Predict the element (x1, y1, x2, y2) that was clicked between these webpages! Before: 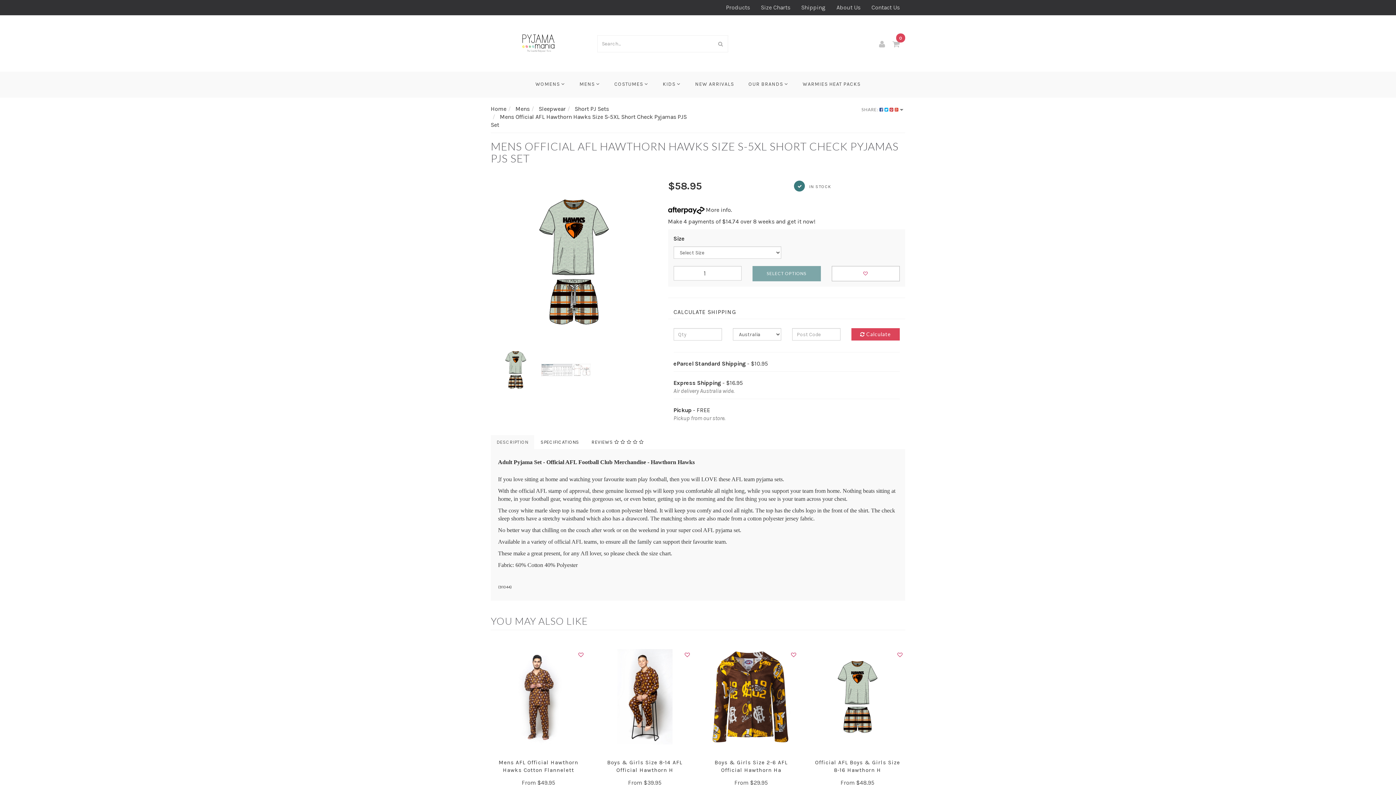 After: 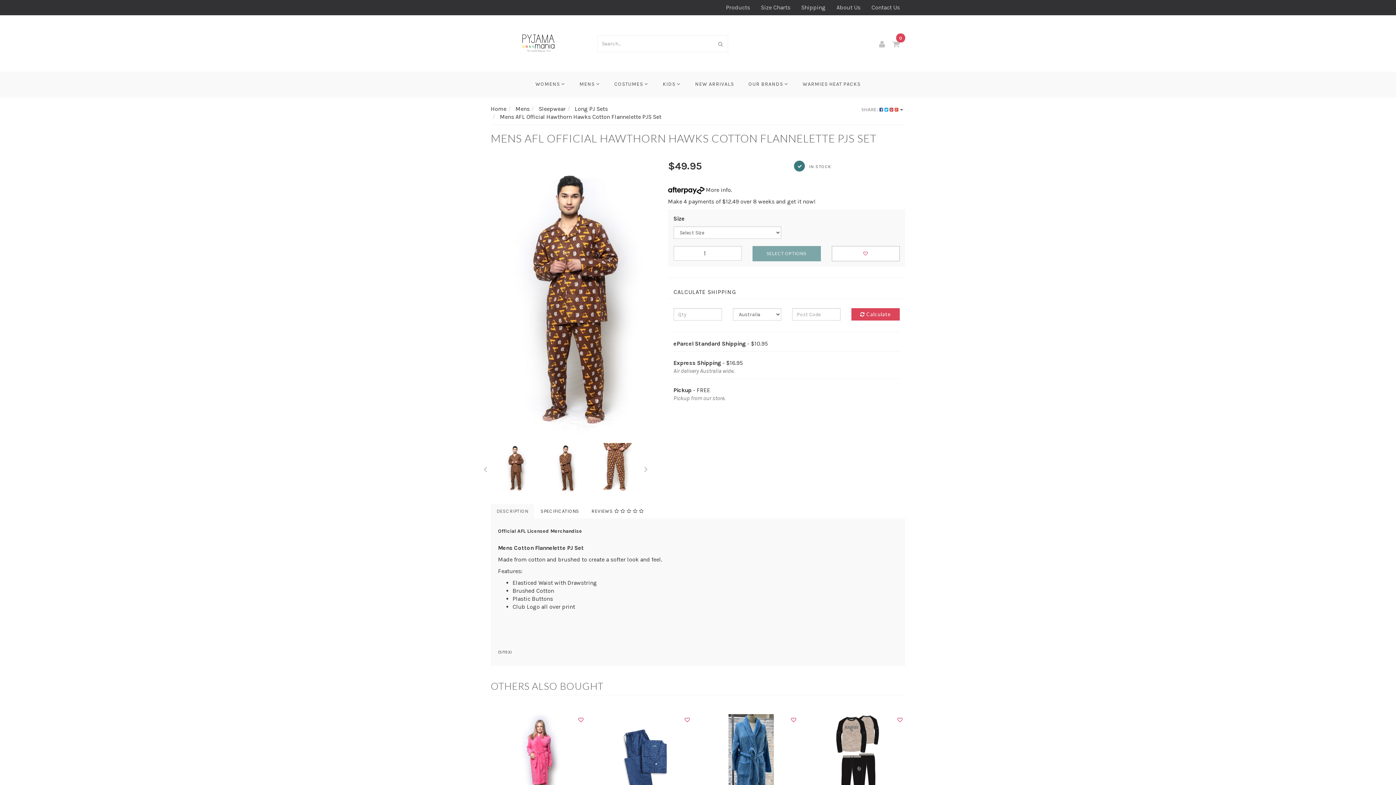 Action: bbox: (490, 649, 586, 755)